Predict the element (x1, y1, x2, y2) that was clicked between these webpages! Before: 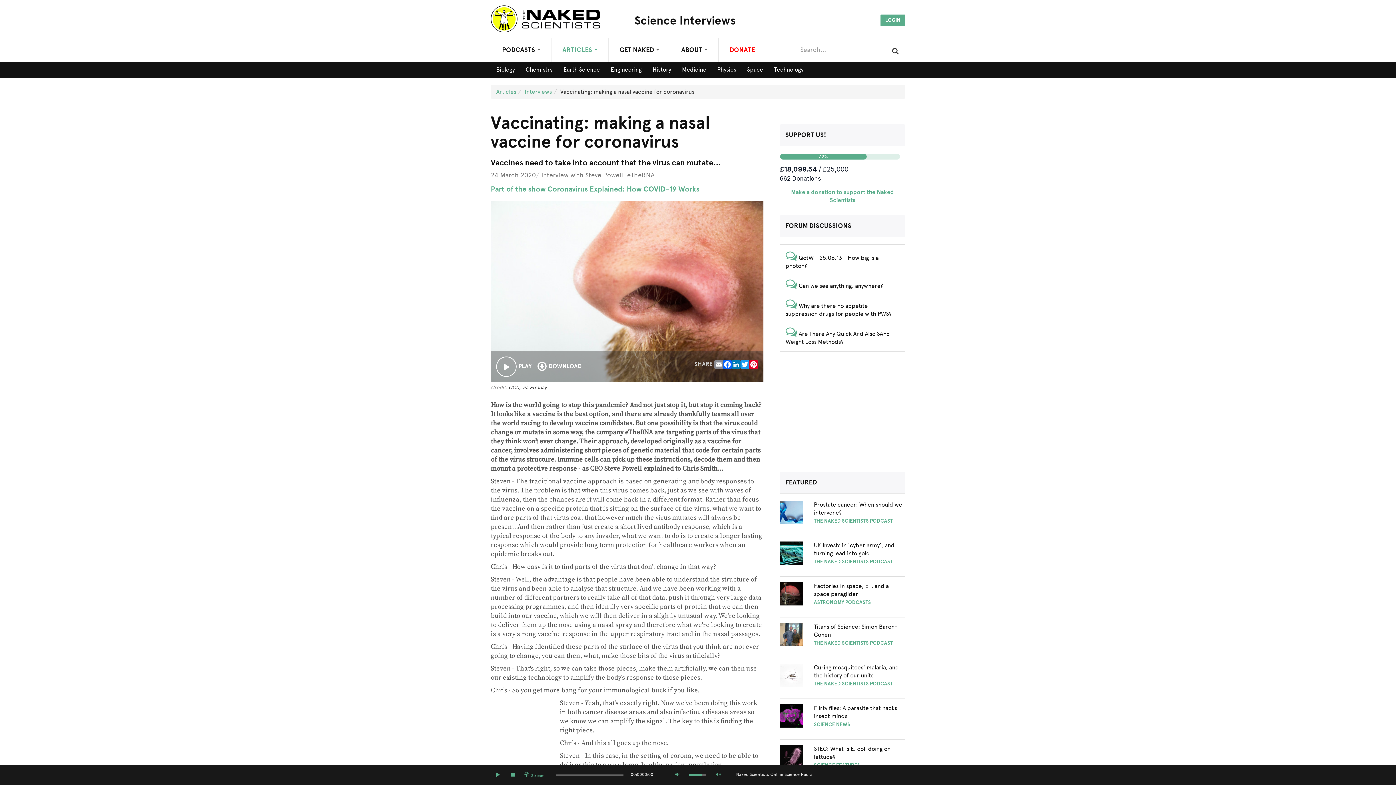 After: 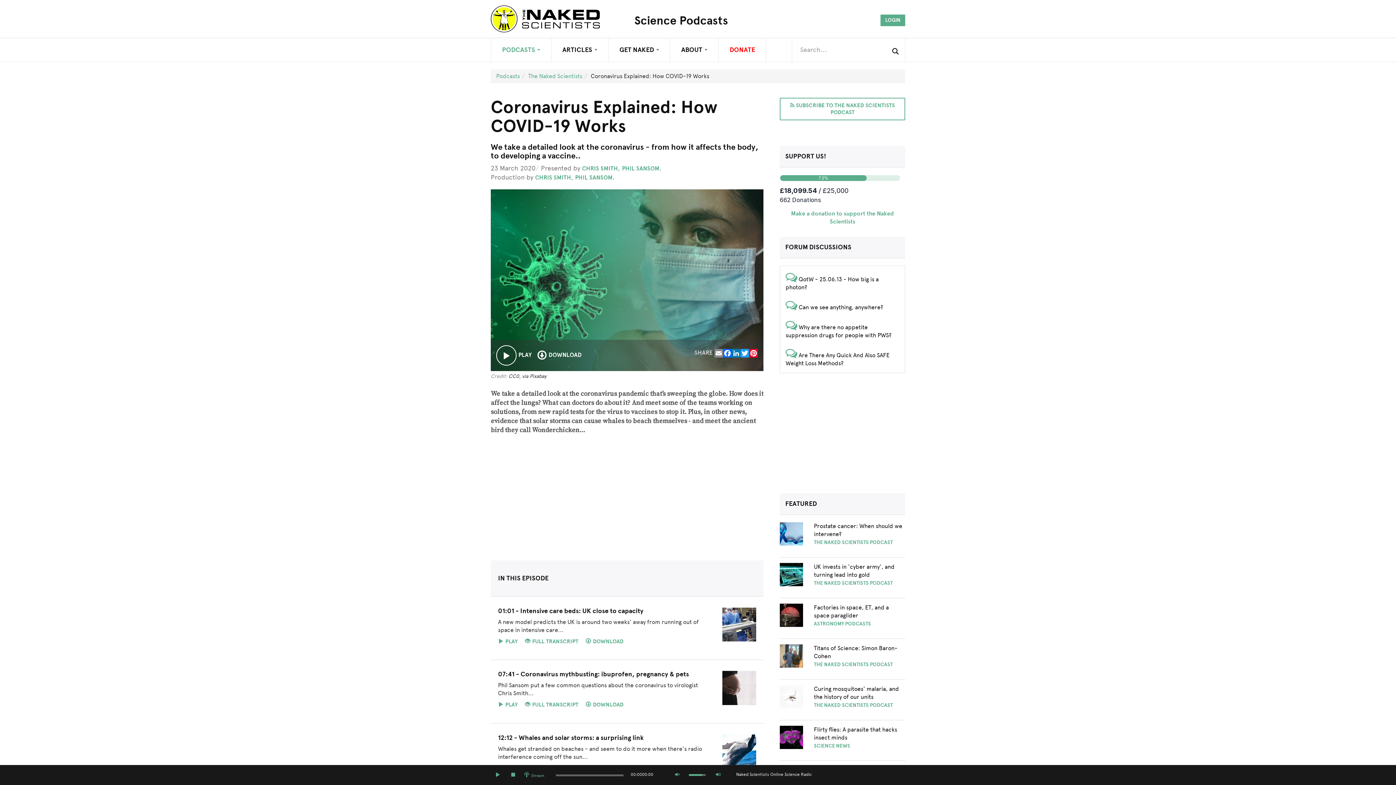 Action: label: Part of the show Coronavirus Explained: How COVID-19 Works bbox: (490, 185, 763, 193)